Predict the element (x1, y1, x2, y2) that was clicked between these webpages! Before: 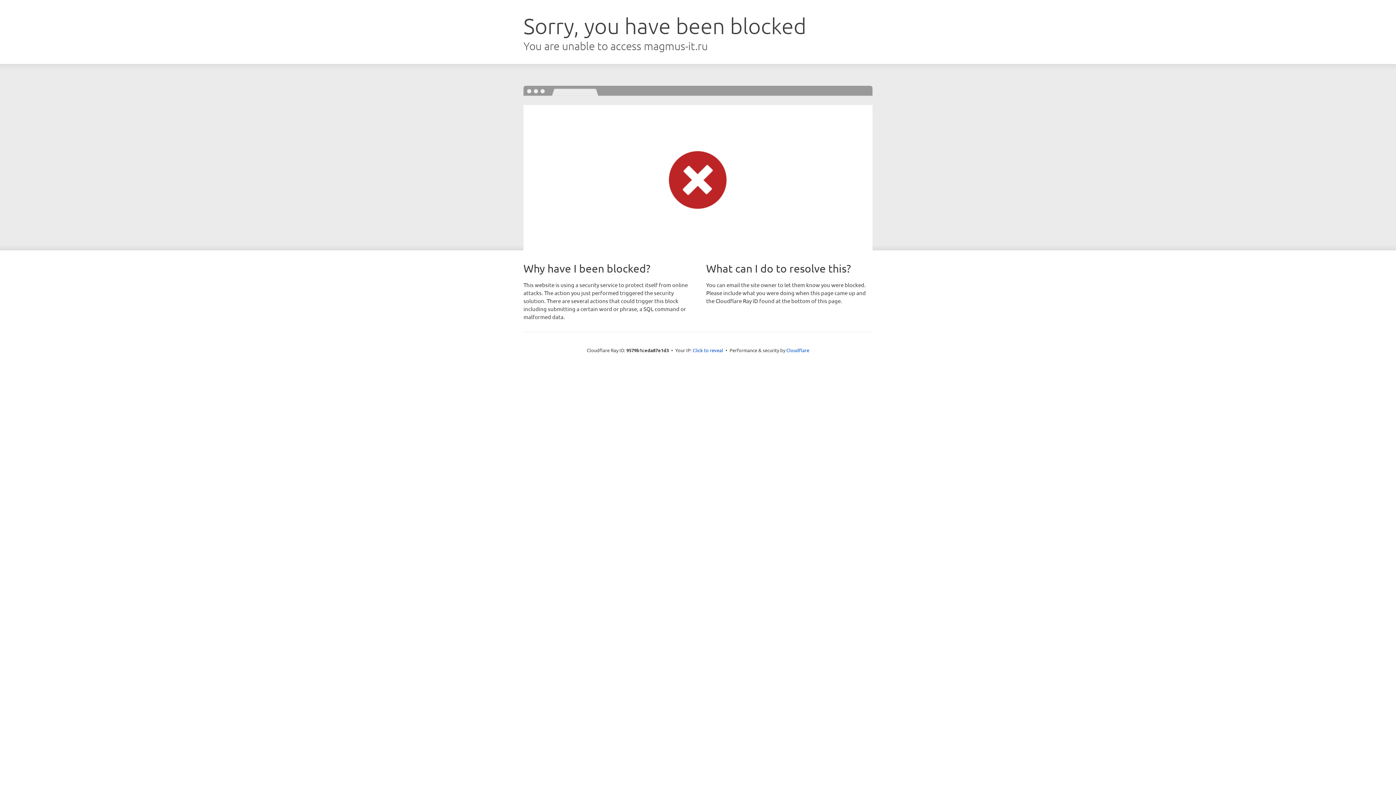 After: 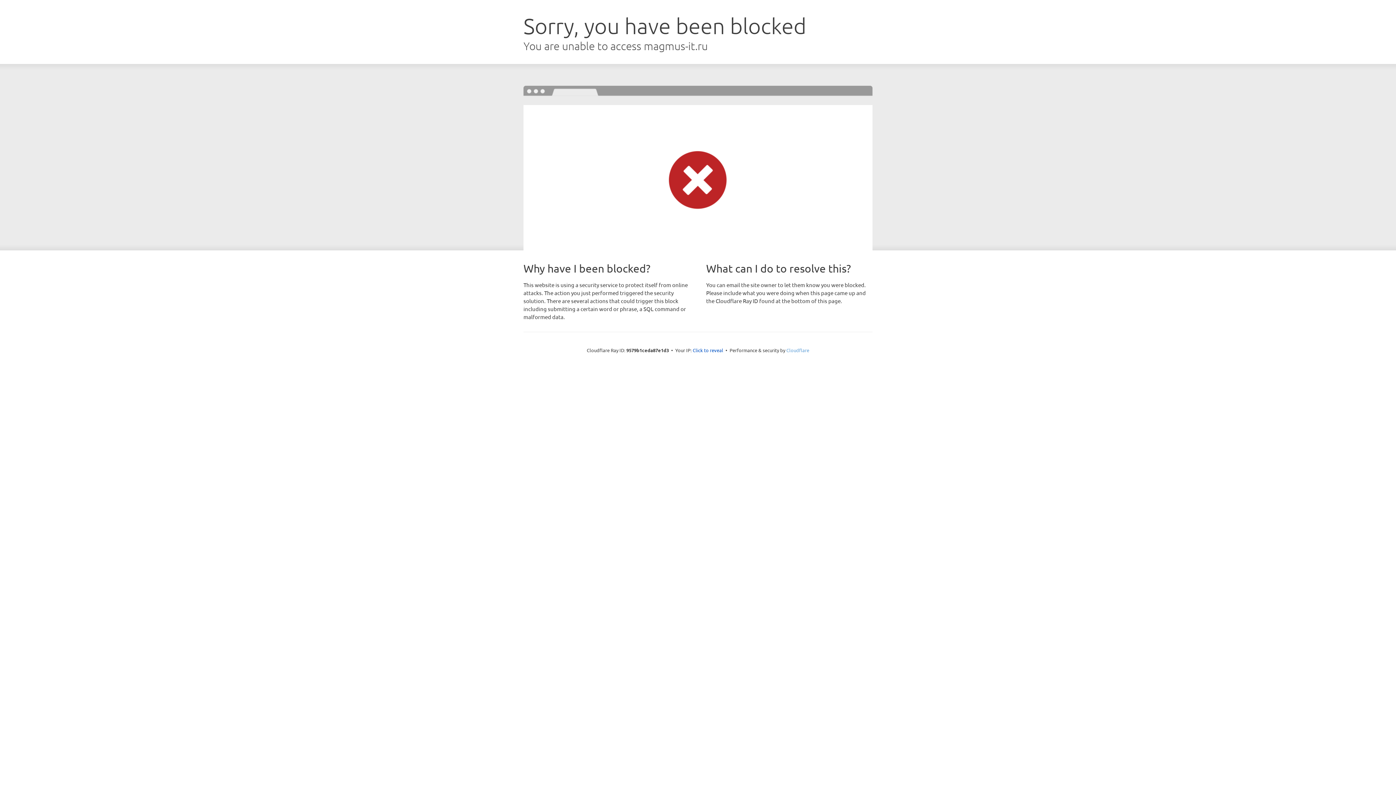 Action: label: Cloudflare bbox: (786, 347, 809, 353)